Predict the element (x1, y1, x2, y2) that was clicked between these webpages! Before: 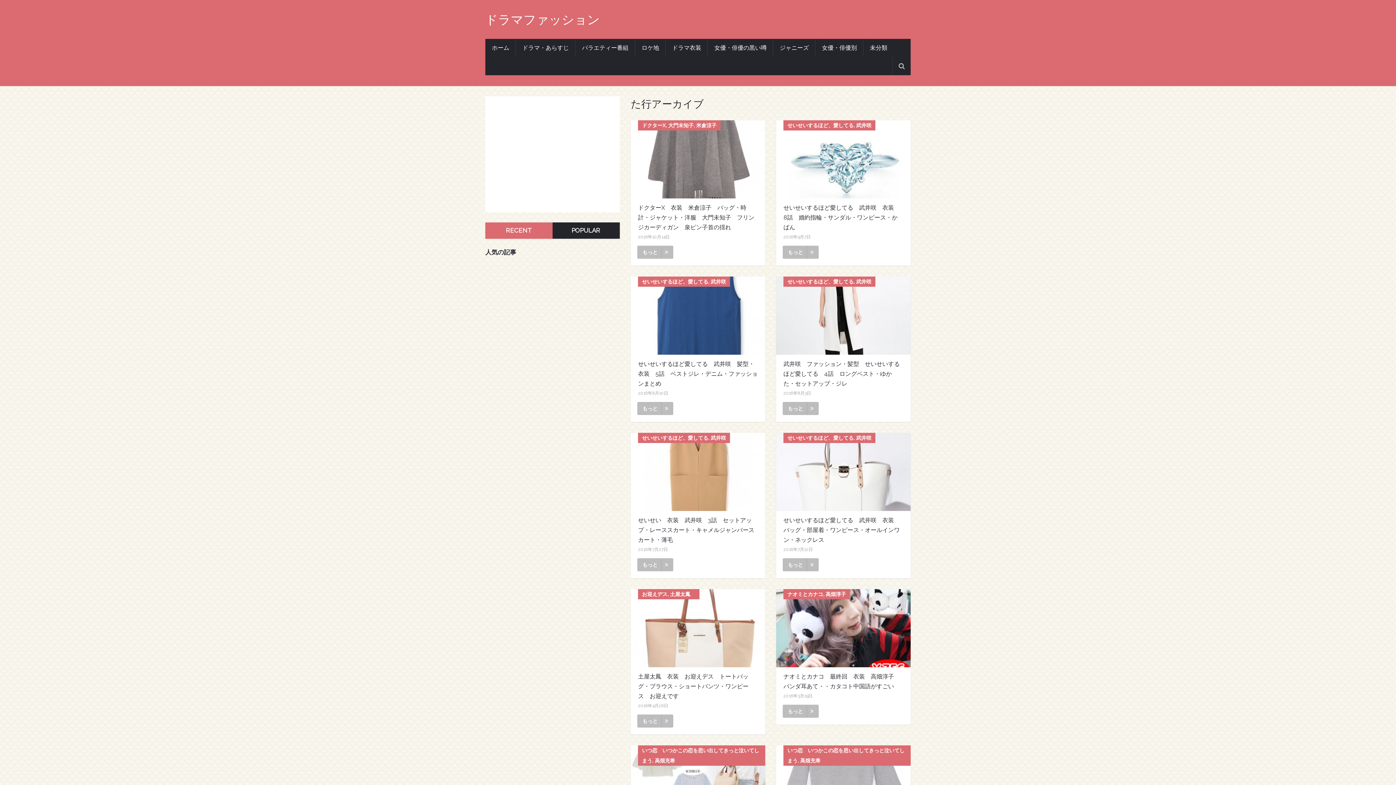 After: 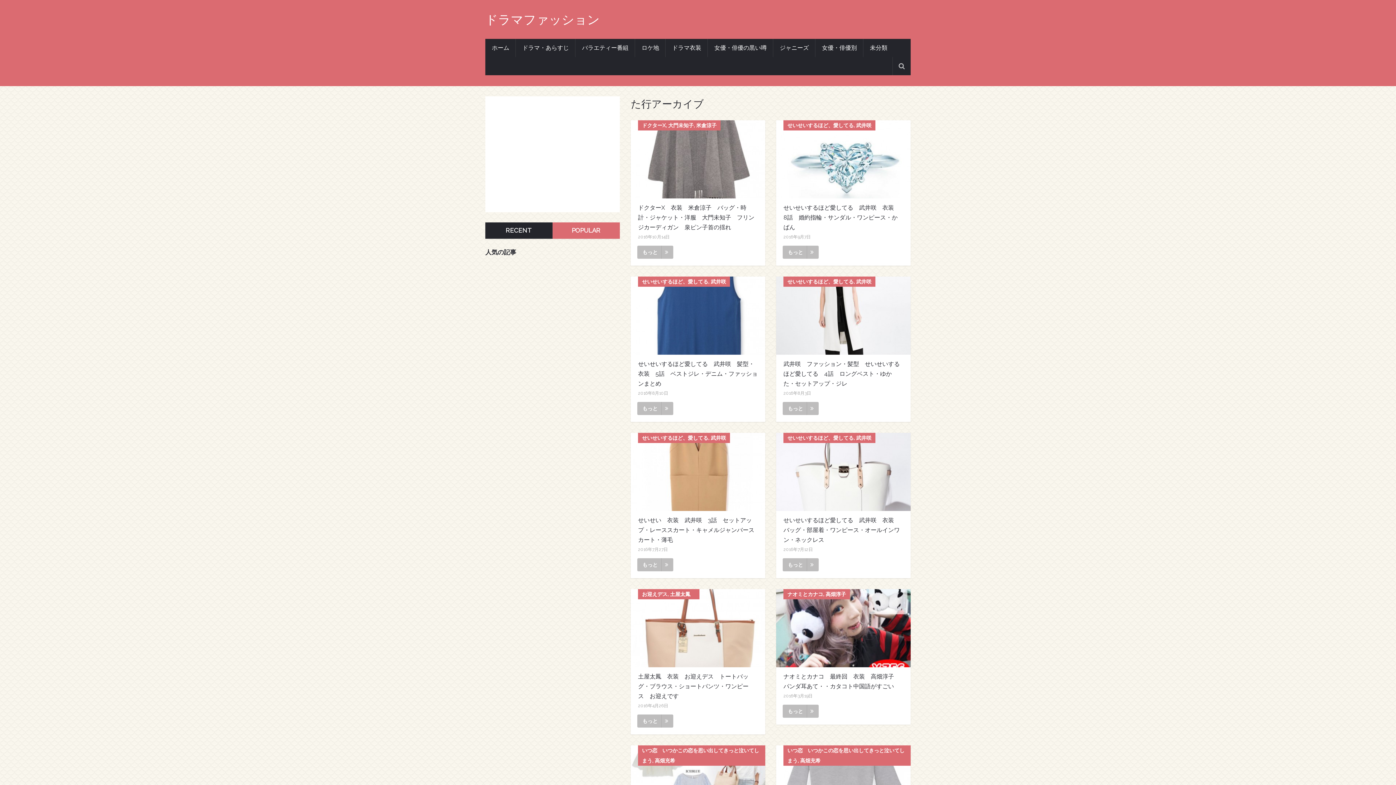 Action: bbox: (552, 222, 619, 238) label: POPULAR